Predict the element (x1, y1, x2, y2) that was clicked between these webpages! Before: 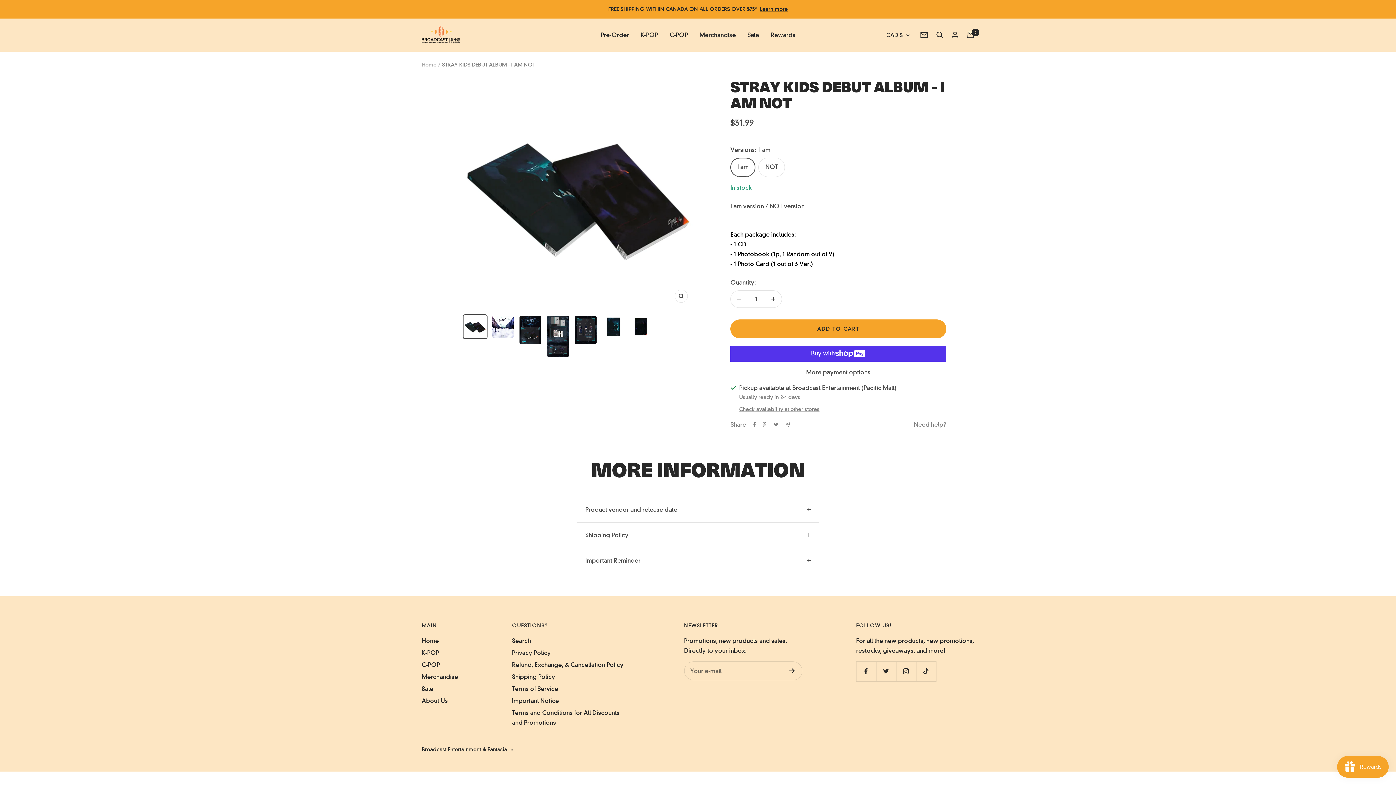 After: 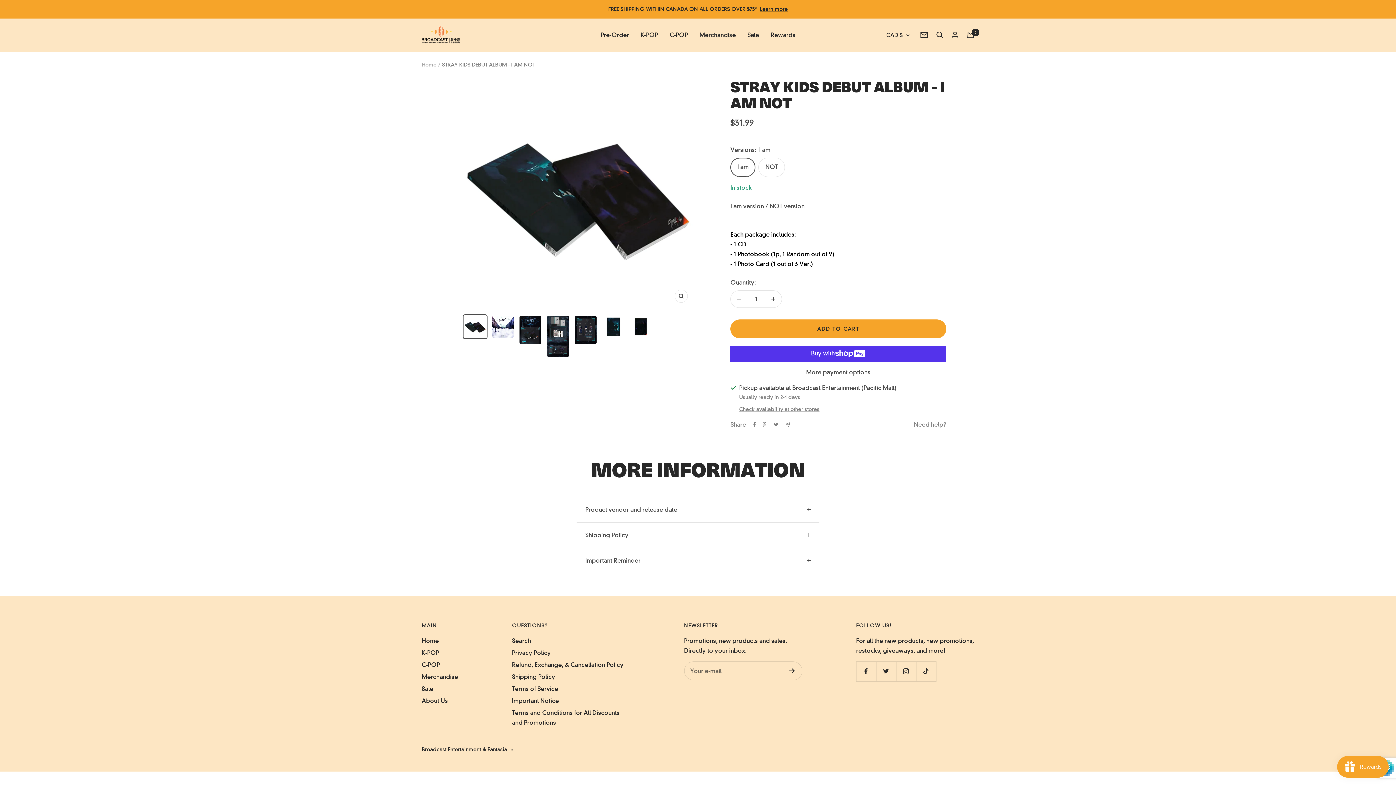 Action: bbox: (788, 668, 795, 673)